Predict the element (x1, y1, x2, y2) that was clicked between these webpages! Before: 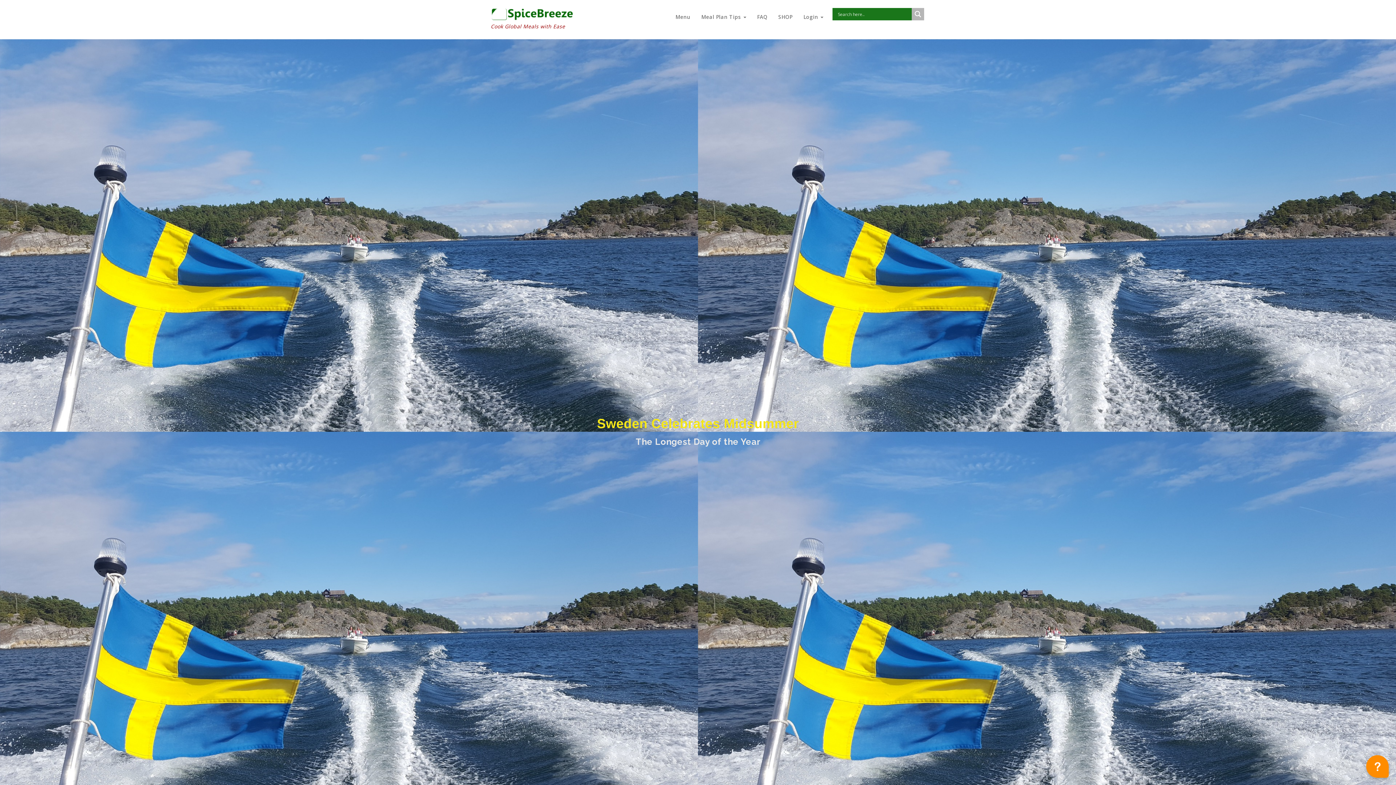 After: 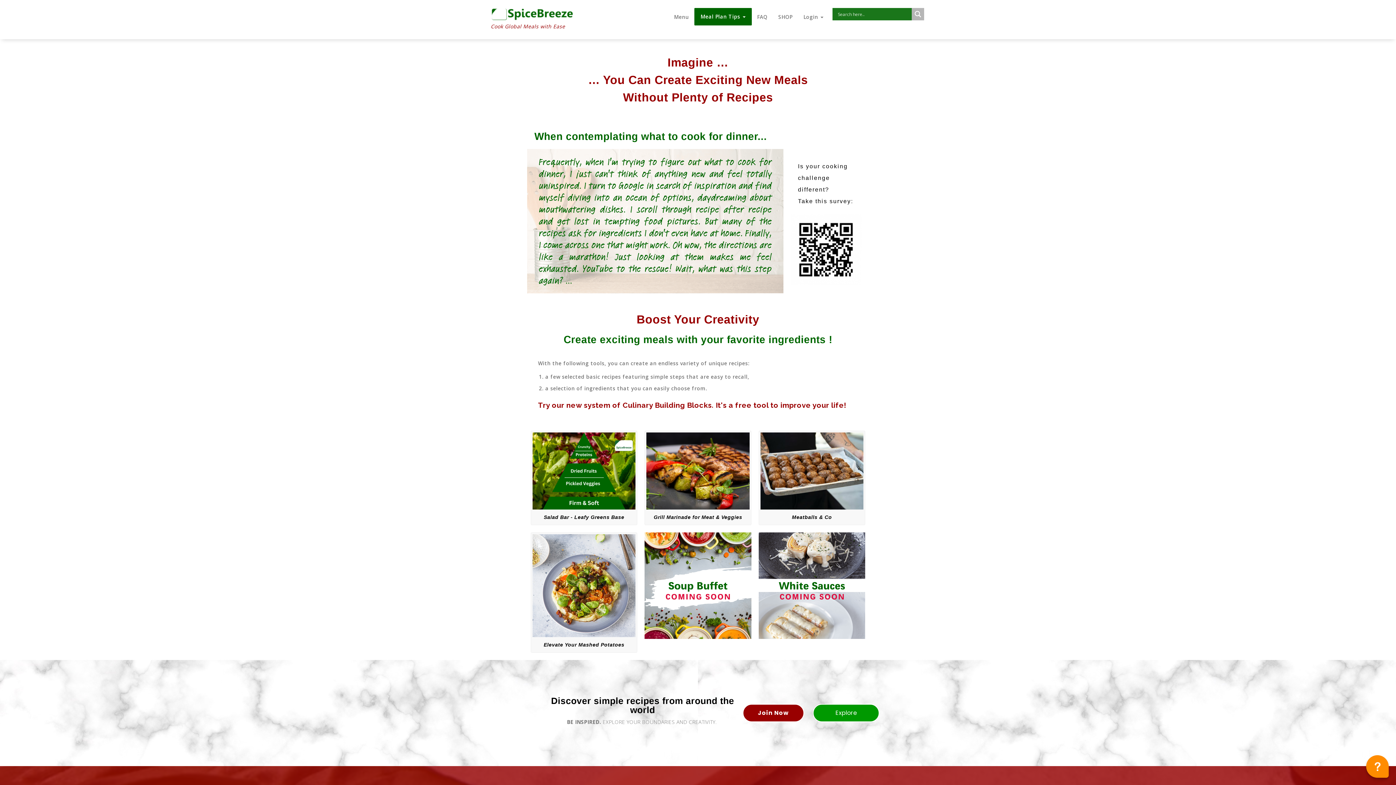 Action: label: Meal Plan Tips  bbox: (696, 8, 751, 26)